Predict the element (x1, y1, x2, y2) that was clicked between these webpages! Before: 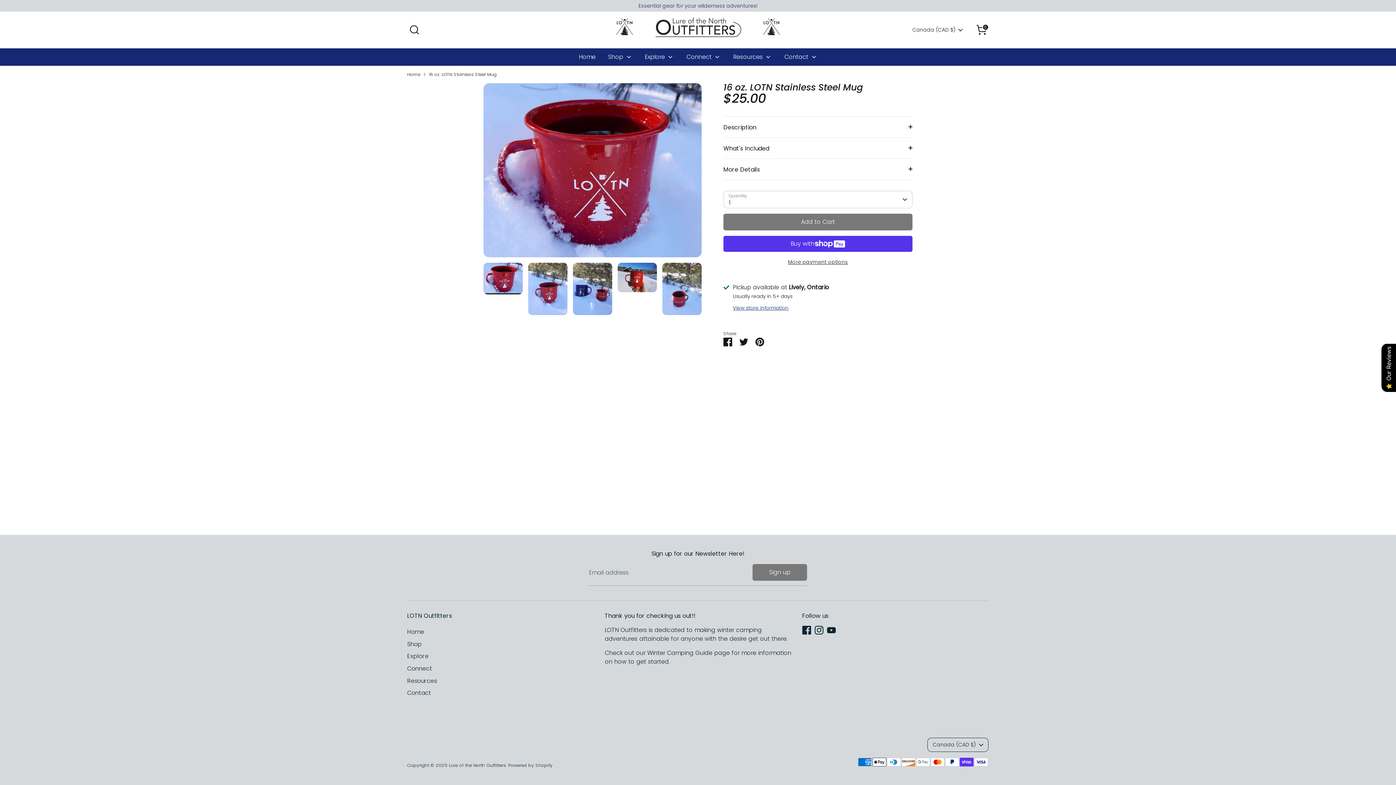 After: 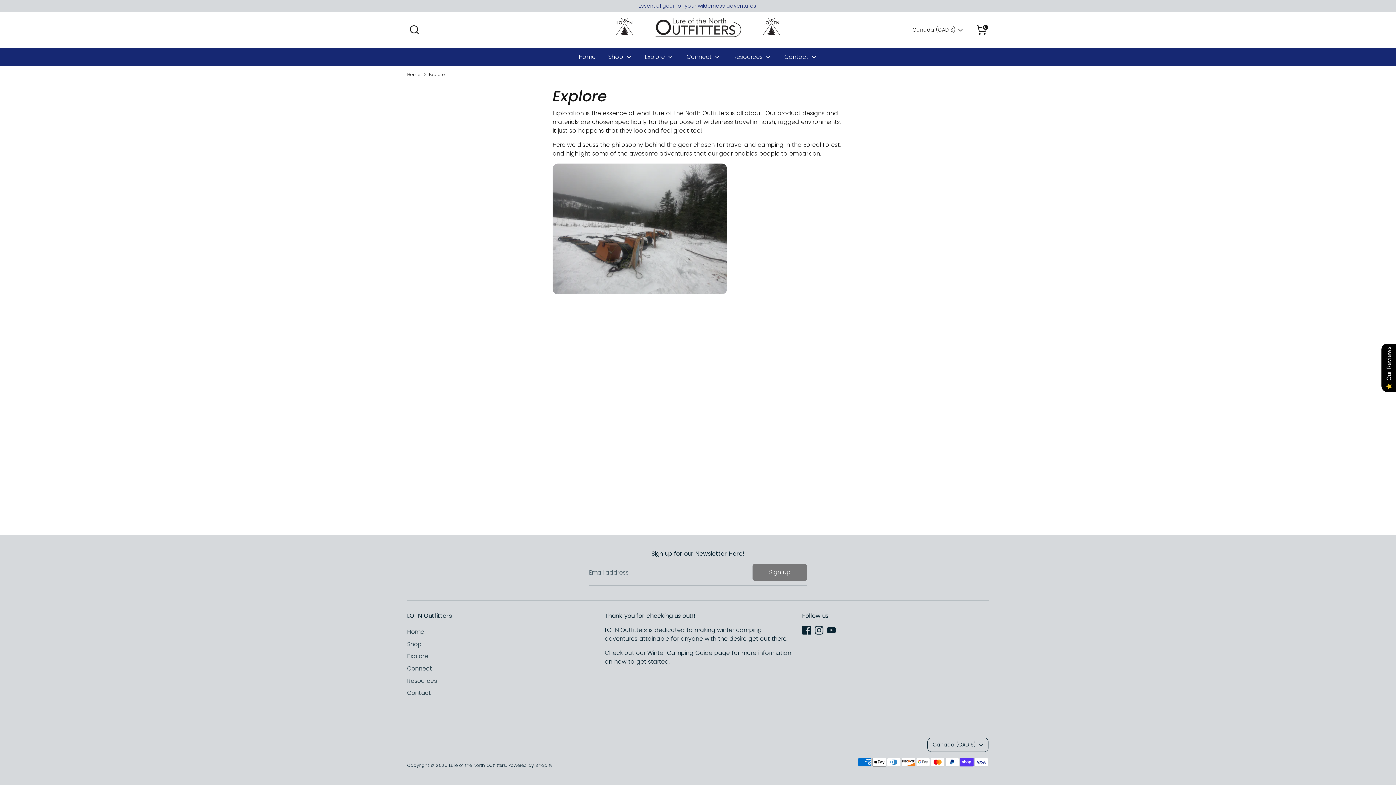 Action: label: Explore  bbox: (639, 52, 679, 65)